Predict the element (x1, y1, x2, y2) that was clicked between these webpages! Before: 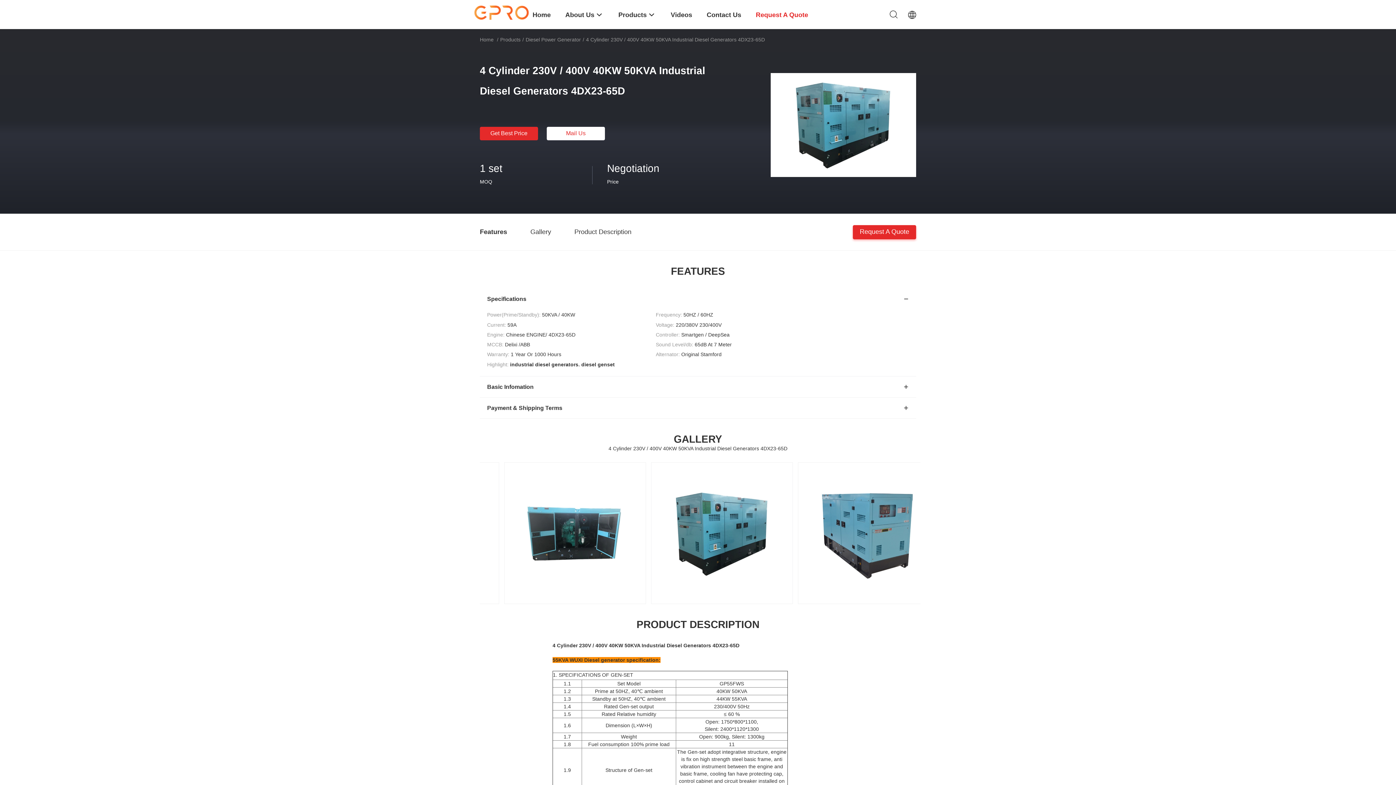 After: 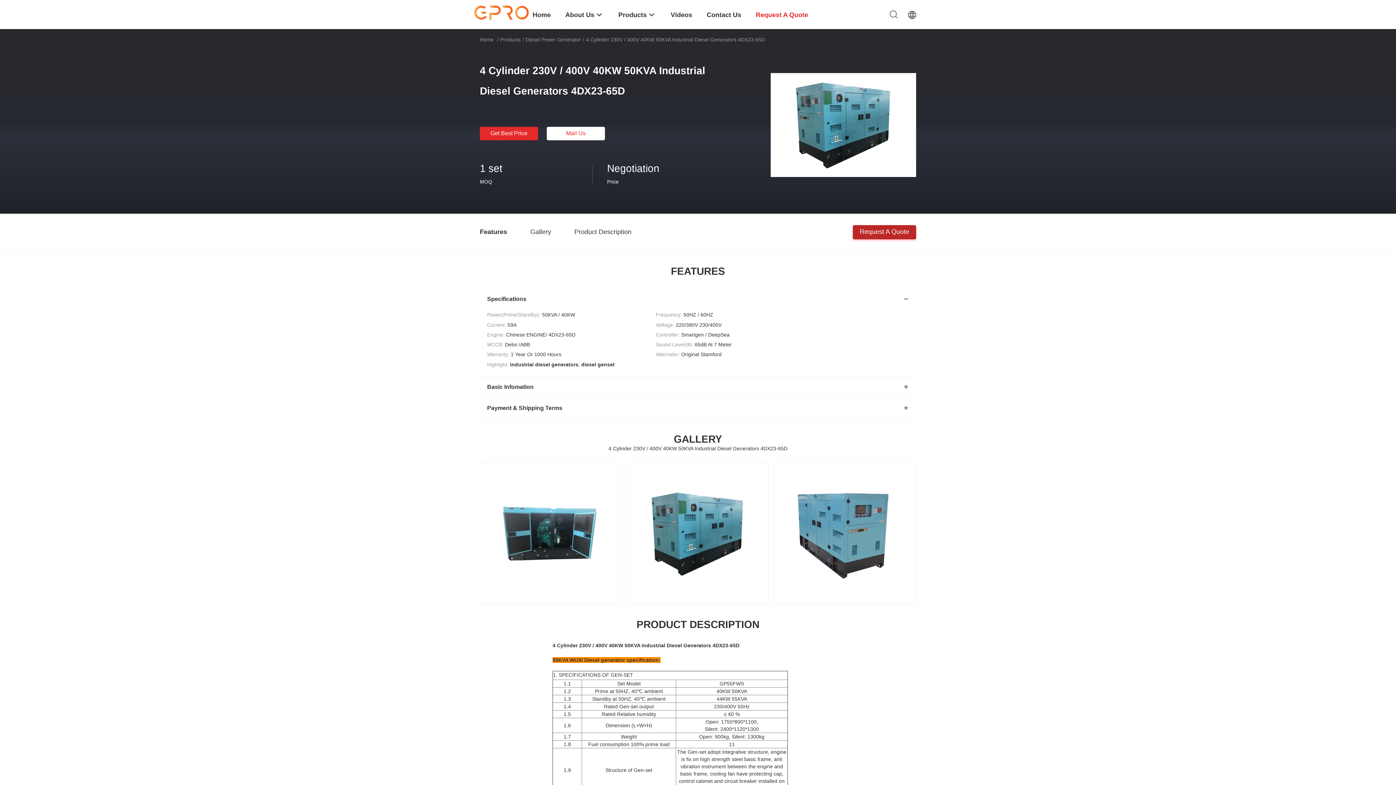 Action: label: Request A Quote bbox: (853, 225, 916, 239)